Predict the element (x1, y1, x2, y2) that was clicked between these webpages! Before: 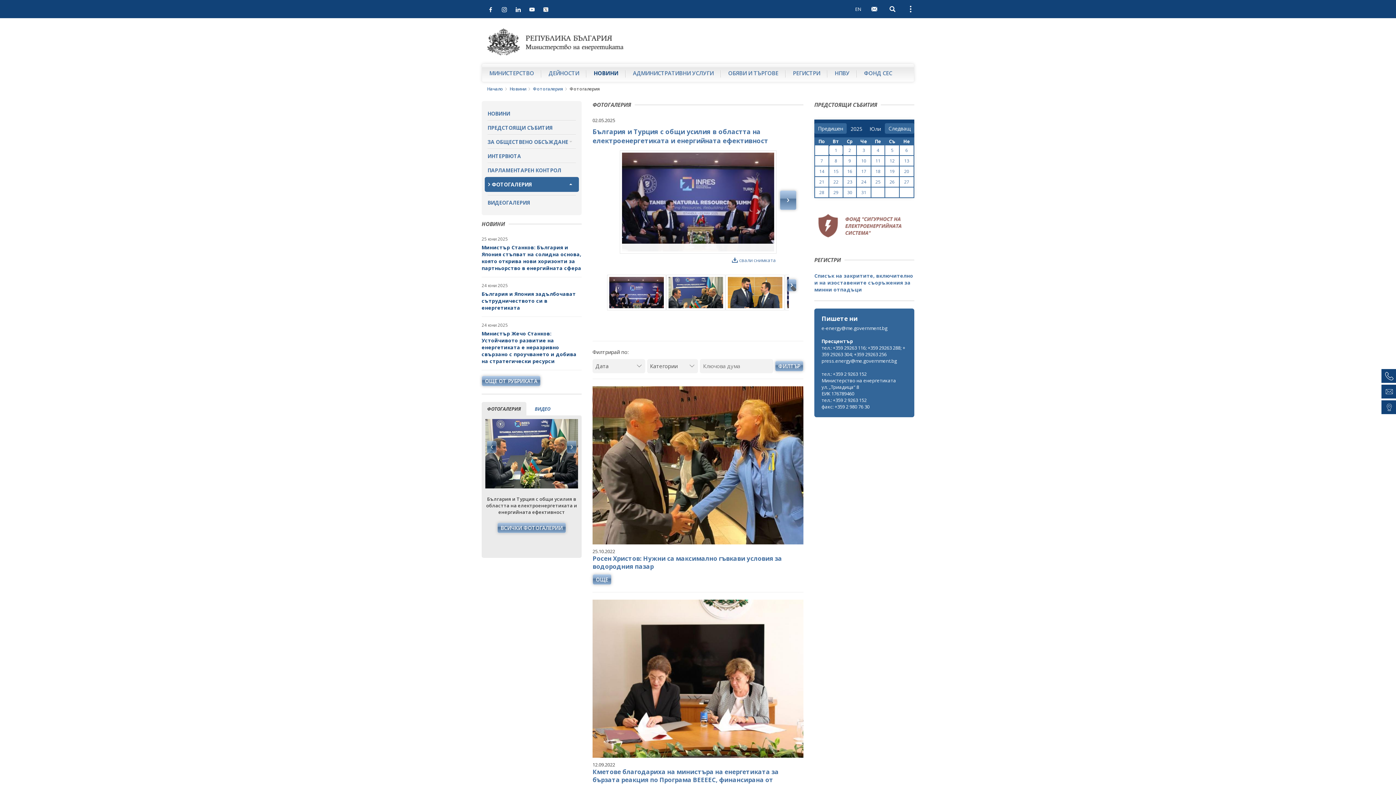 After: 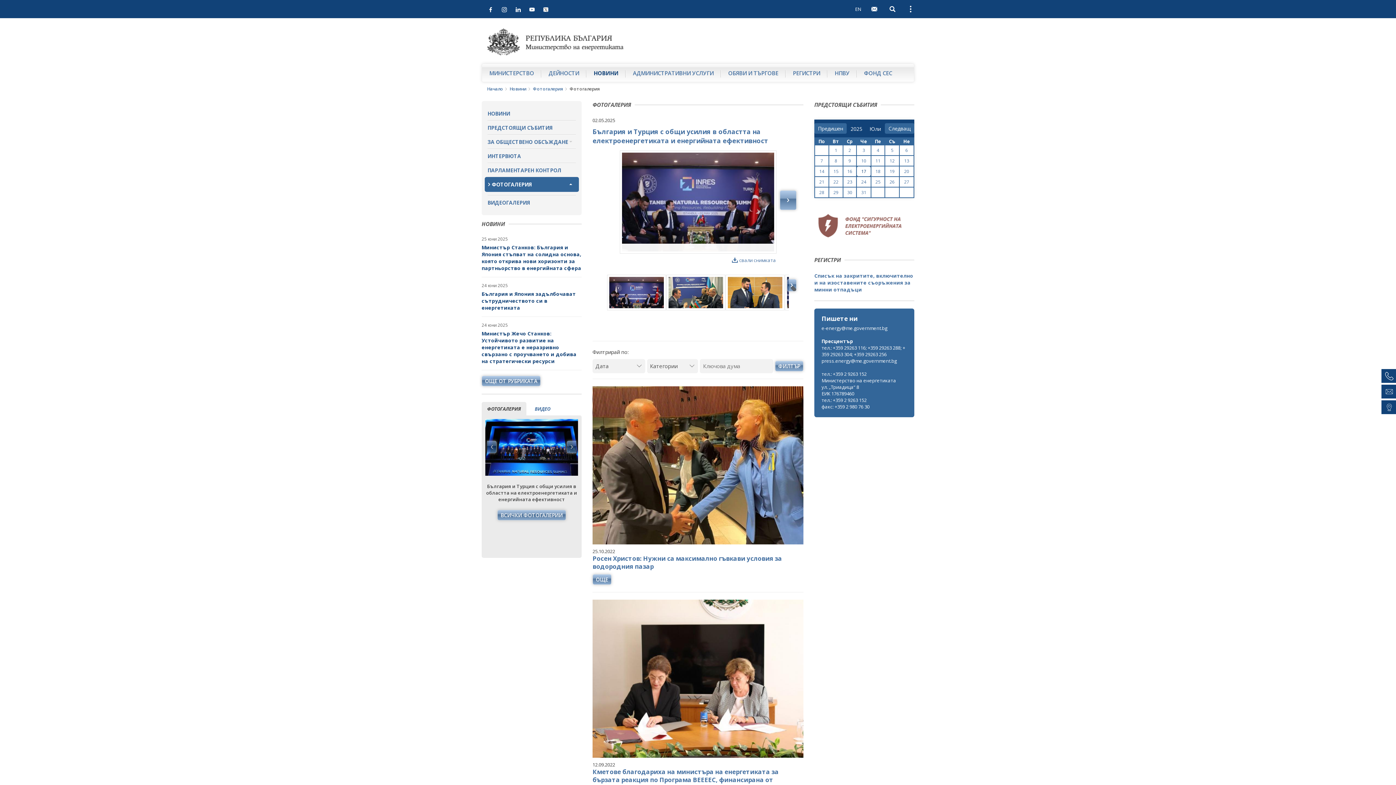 Action: label: 17 bbox: (857, 166, 870, 176)